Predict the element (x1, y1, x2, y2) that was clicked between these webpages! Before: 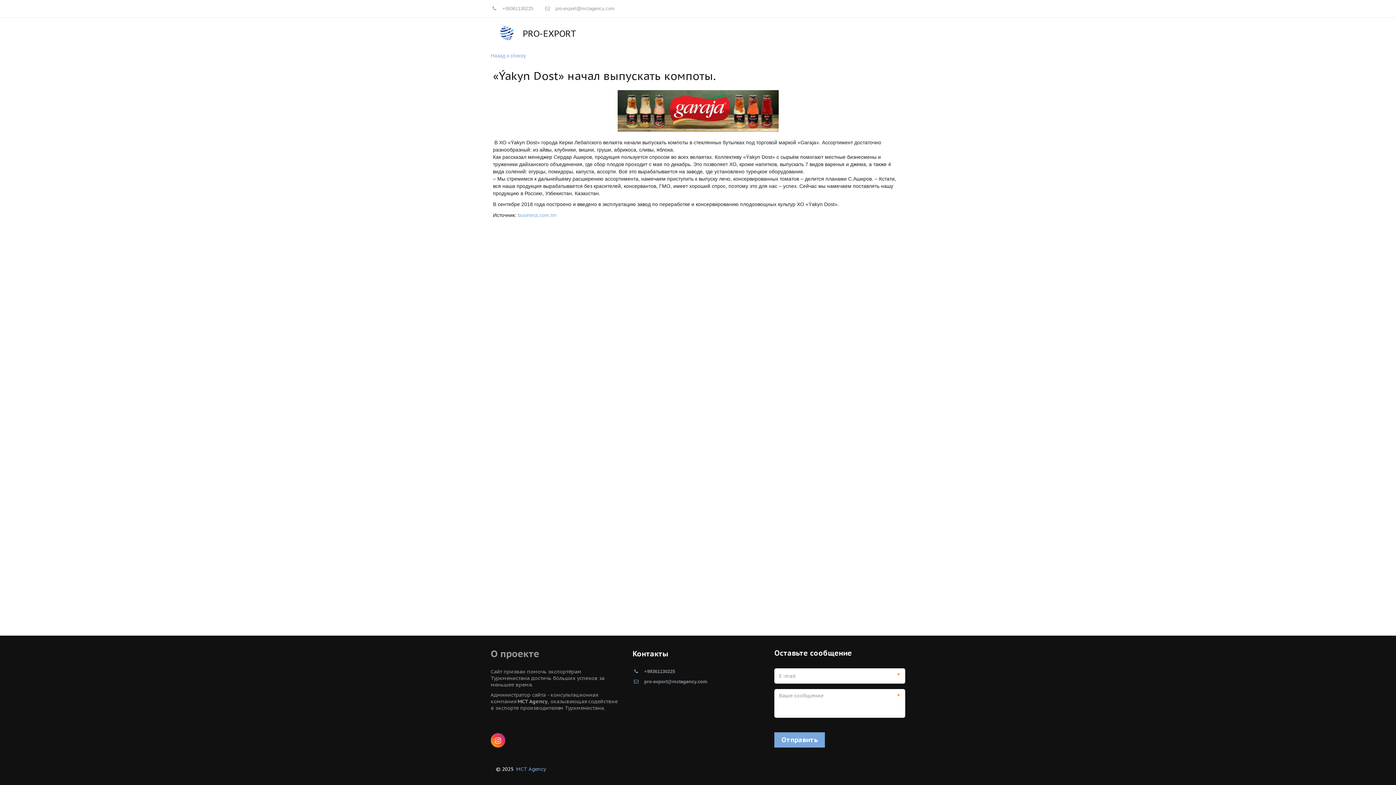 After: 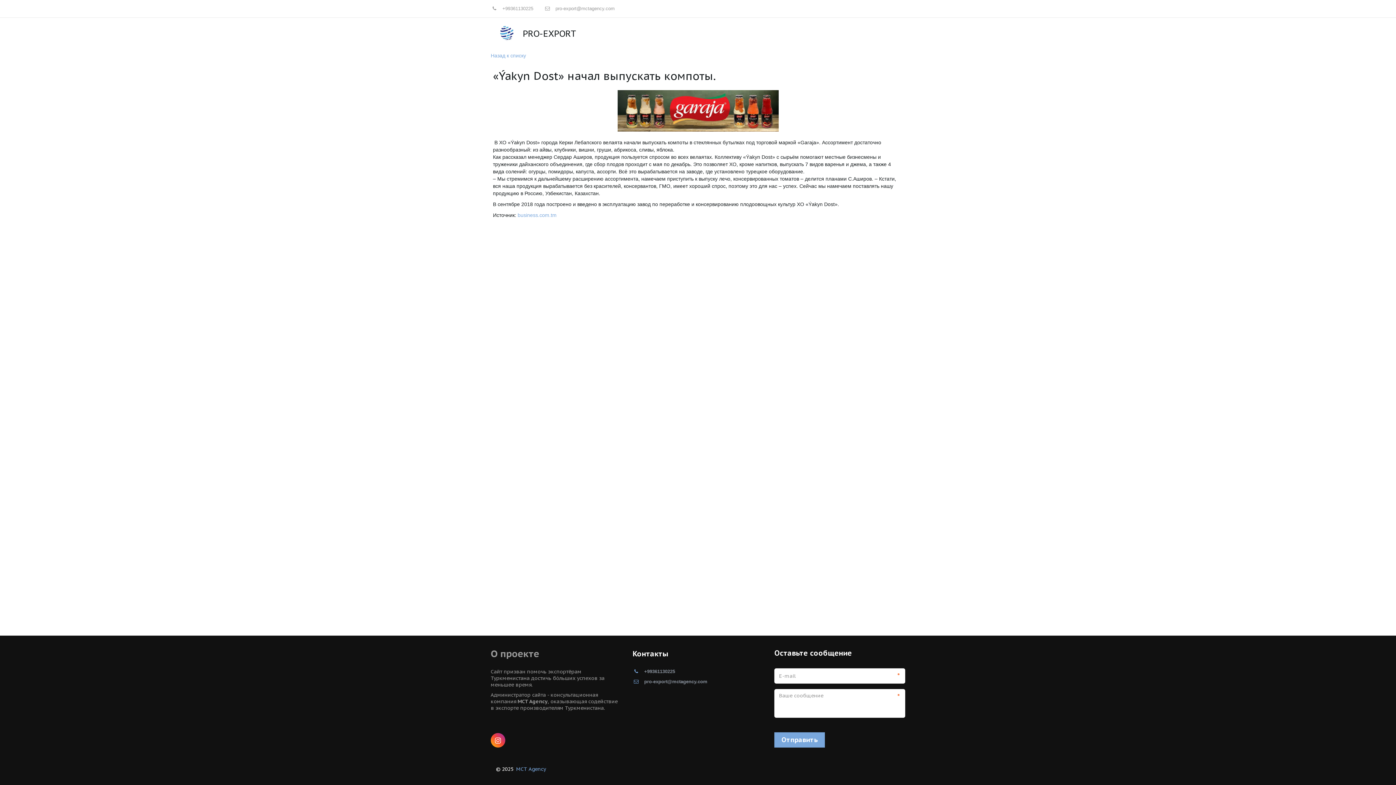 Action: bbox: (702, 16, 752, 49) label: ШКОЛА ЭКСПОРТА